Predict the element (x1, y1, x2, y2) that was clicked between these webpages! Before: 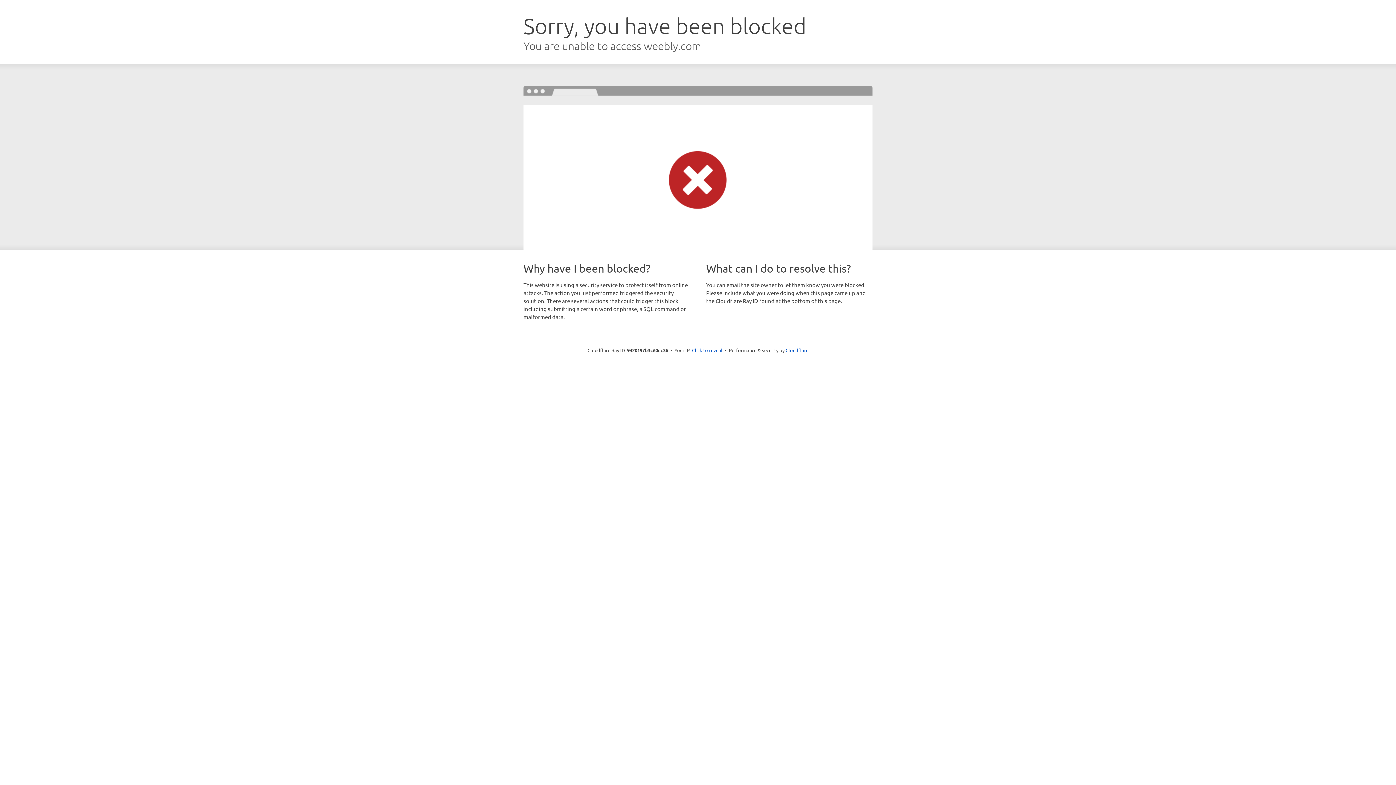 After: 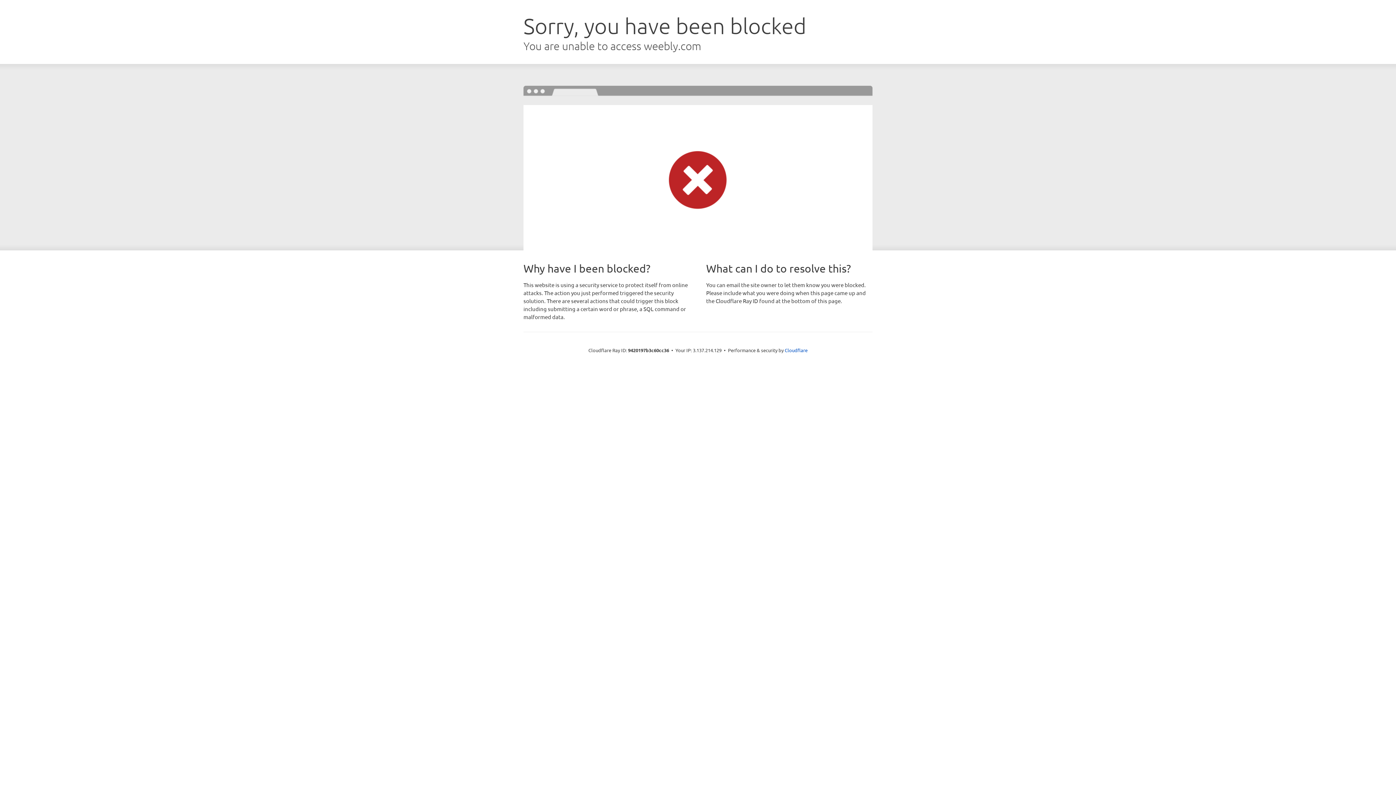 Action: label: Click to reveal bbox: (692, 346, 722, 353)